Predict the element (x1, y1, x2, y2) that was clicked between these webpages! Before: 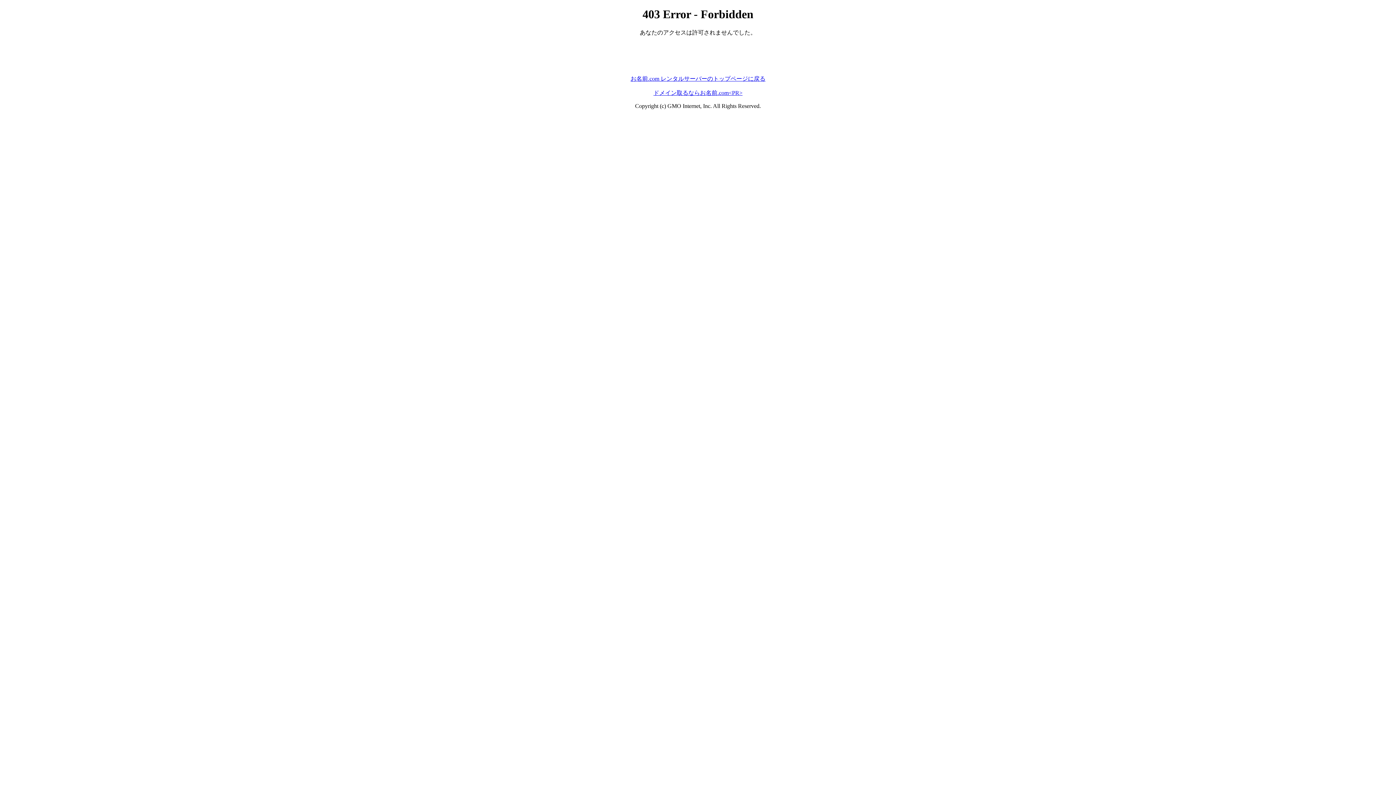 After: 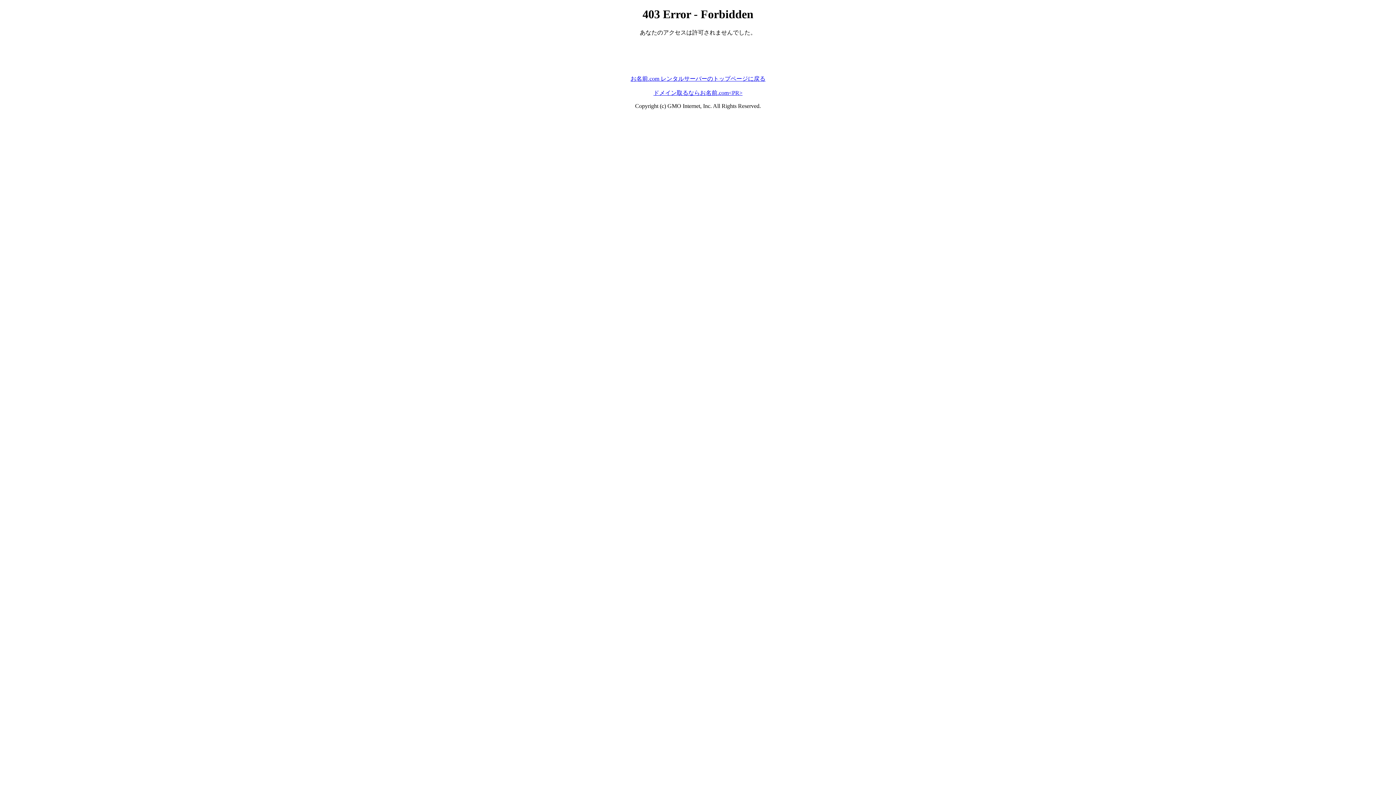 Action: label: ドメイン取るならお名前.com<PR> bbox: (653, 89, 742, 95)